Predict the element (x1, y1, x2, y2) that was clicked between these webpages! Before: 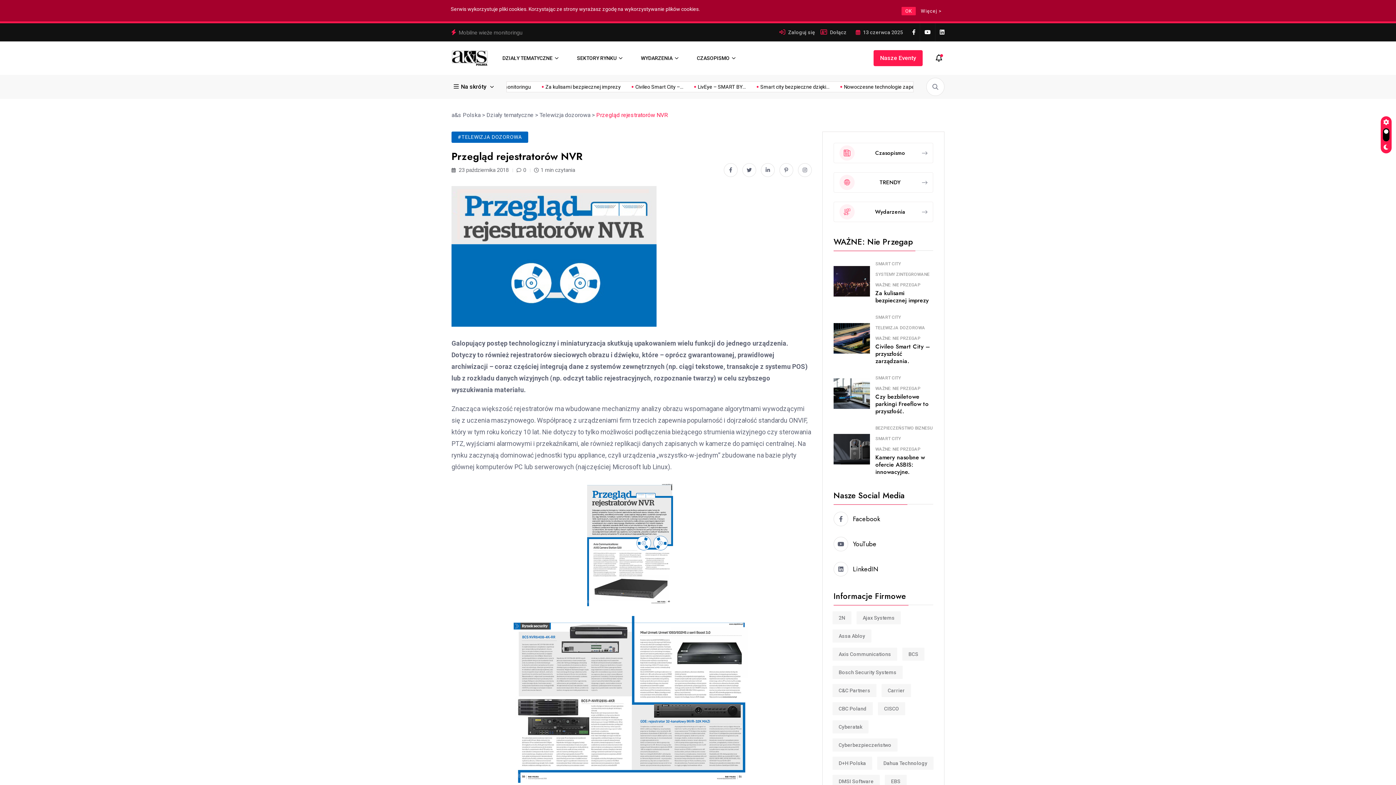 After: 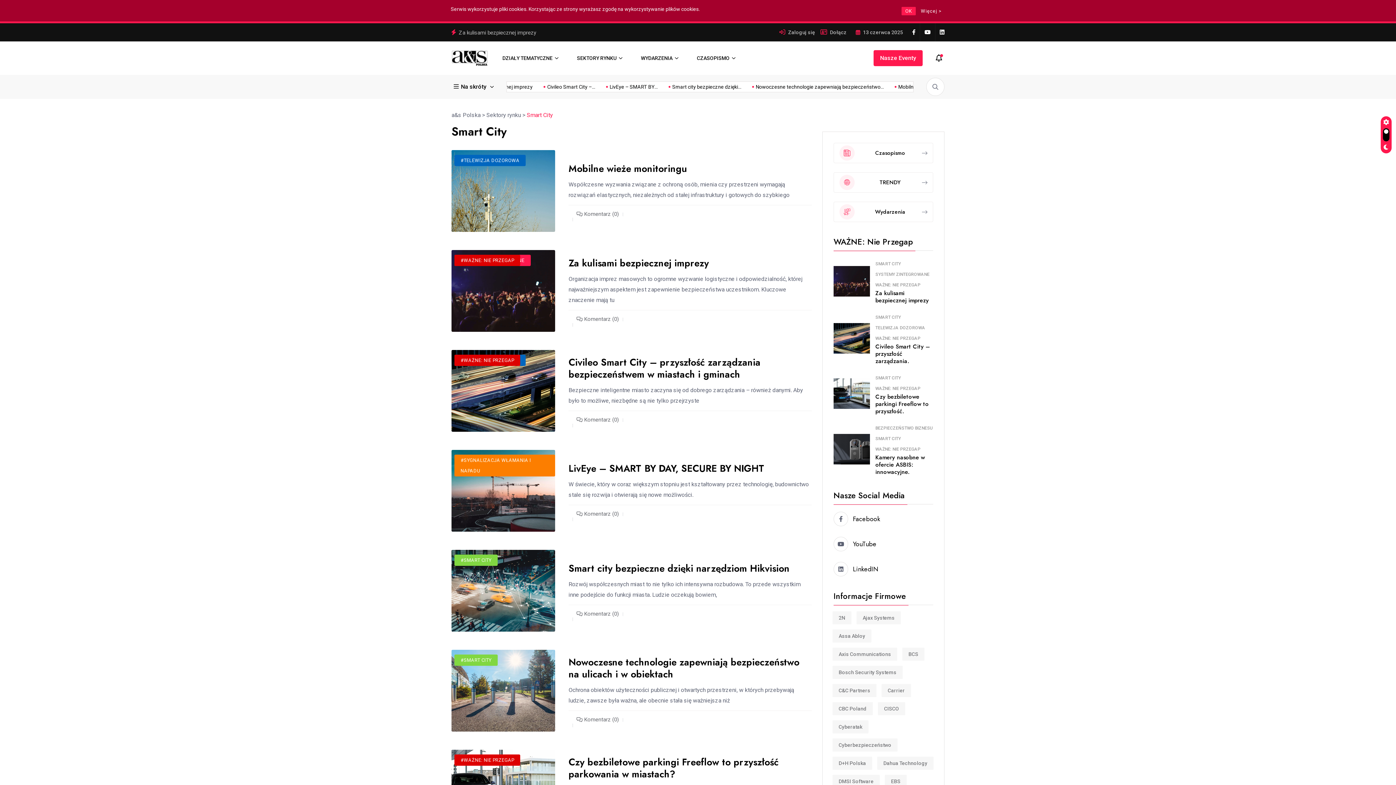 Action: label: SMART CITY bbox: (875, 436, 901, 441)